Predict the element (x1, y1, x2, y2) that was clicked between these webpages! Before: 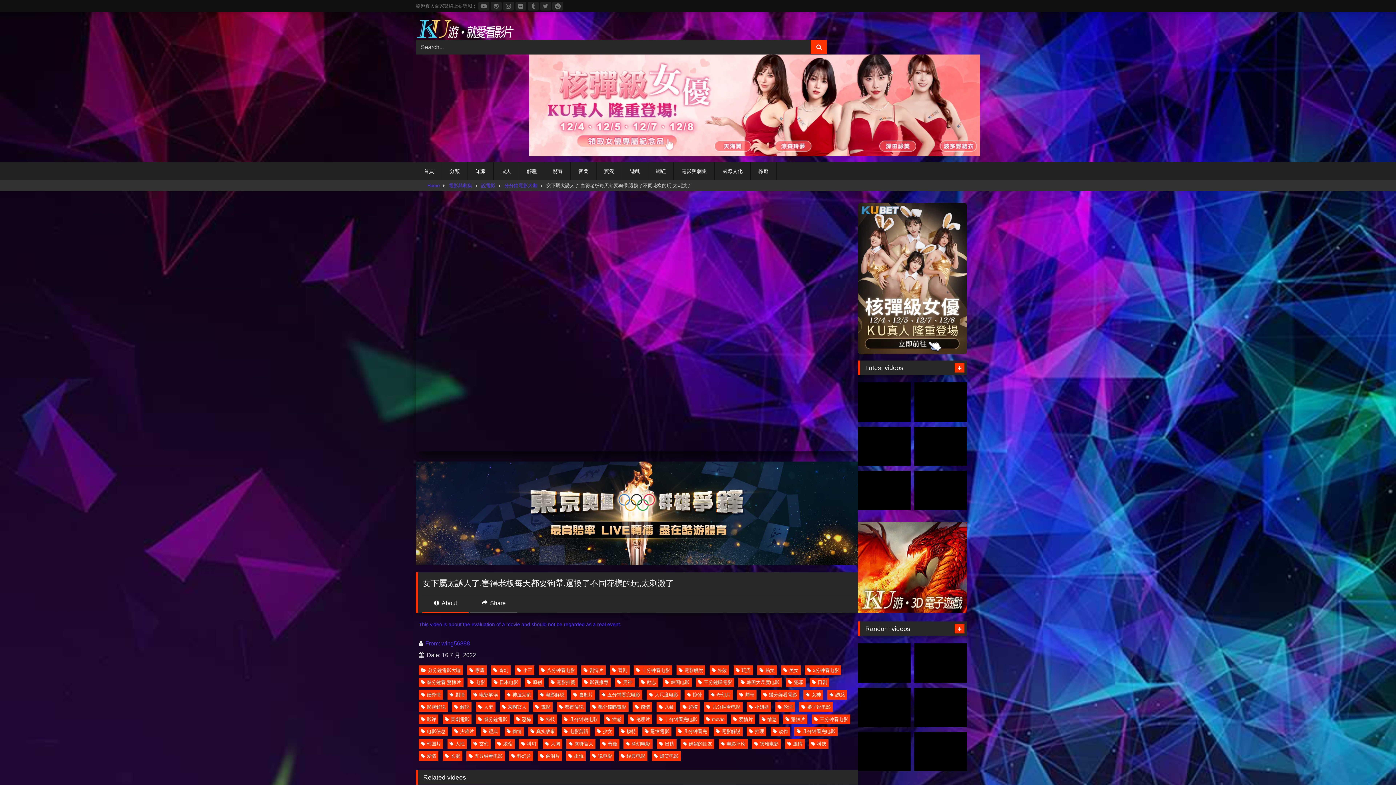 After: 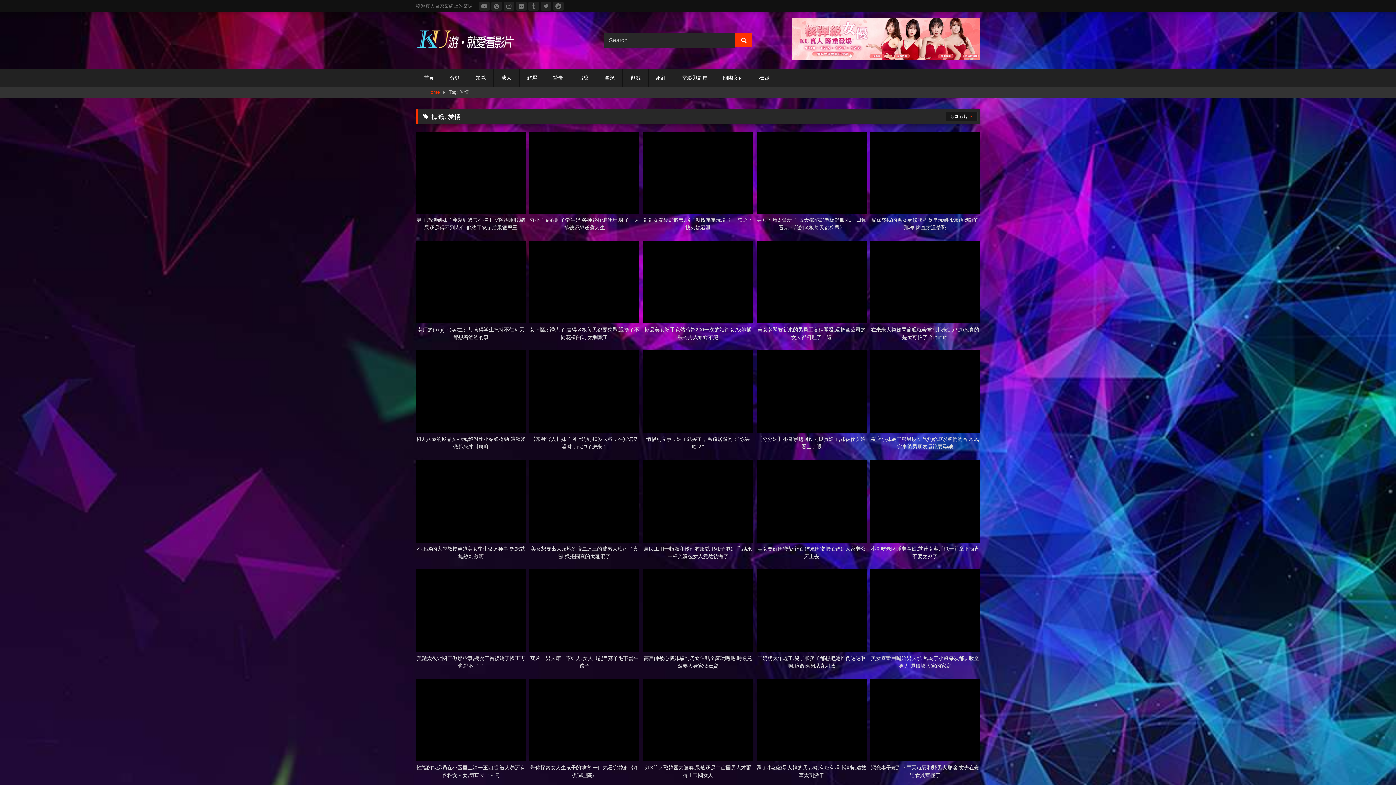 Action: label: 爱情 bbox: (418, 751, 438, 761)